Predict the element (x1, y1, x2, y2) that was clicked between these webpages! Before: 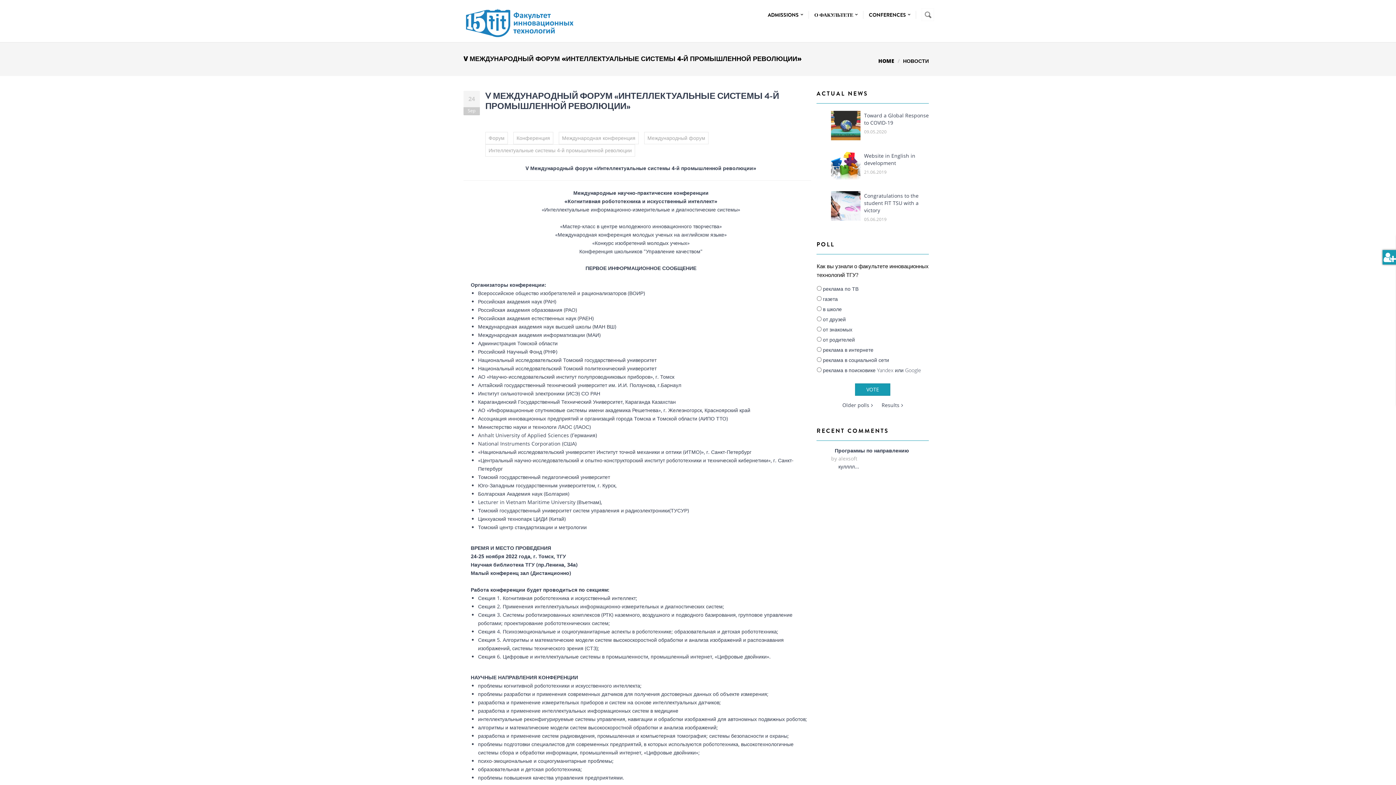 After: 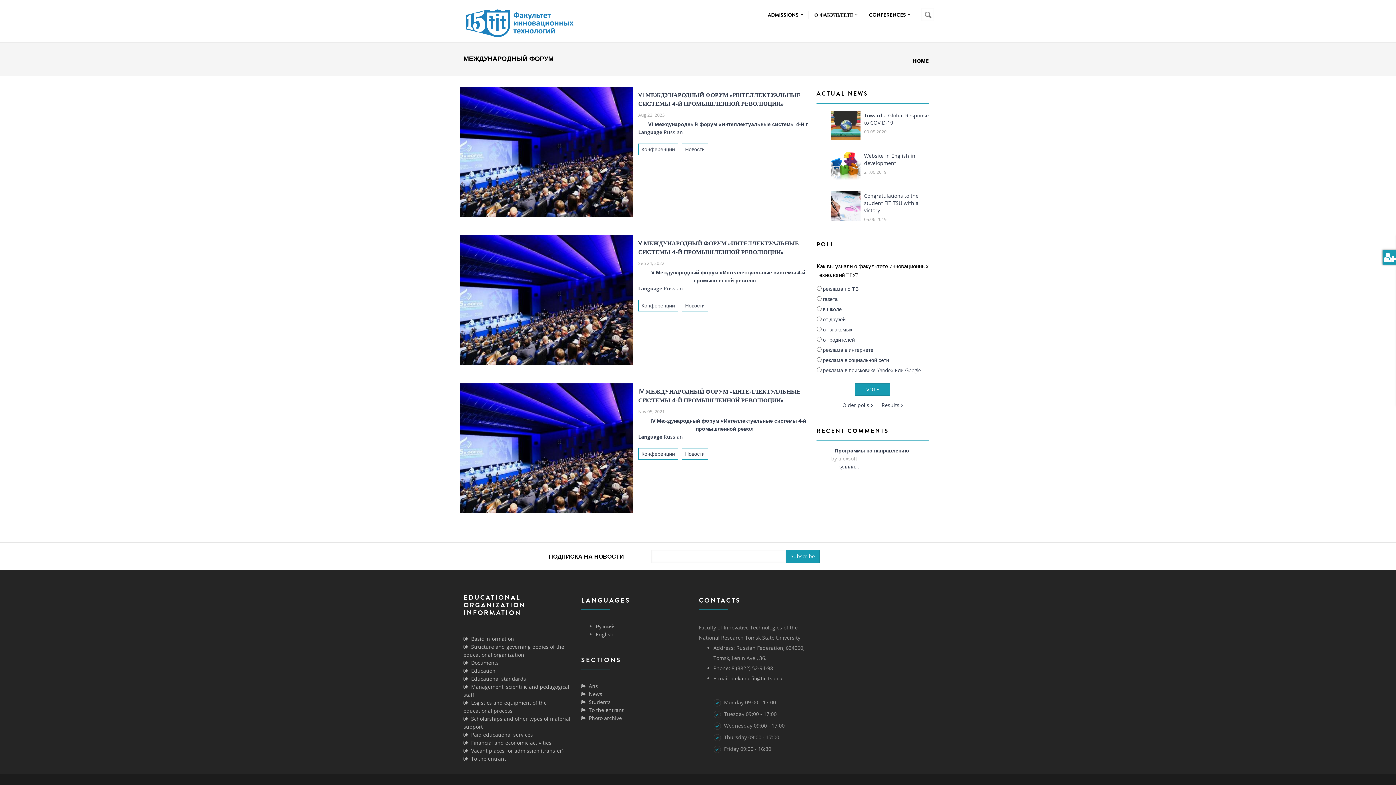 Action: bbox: (647, 134, 705, 141) label: Международный форум